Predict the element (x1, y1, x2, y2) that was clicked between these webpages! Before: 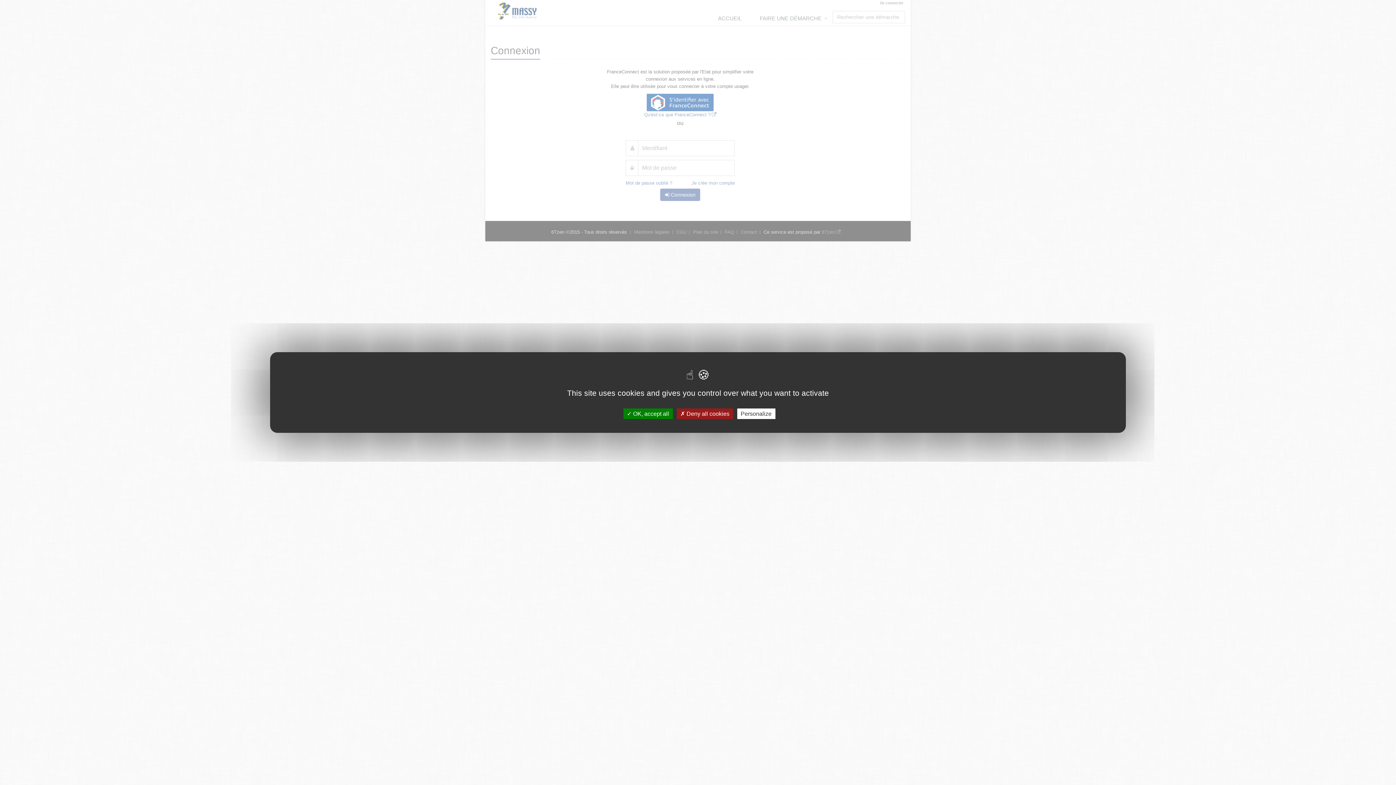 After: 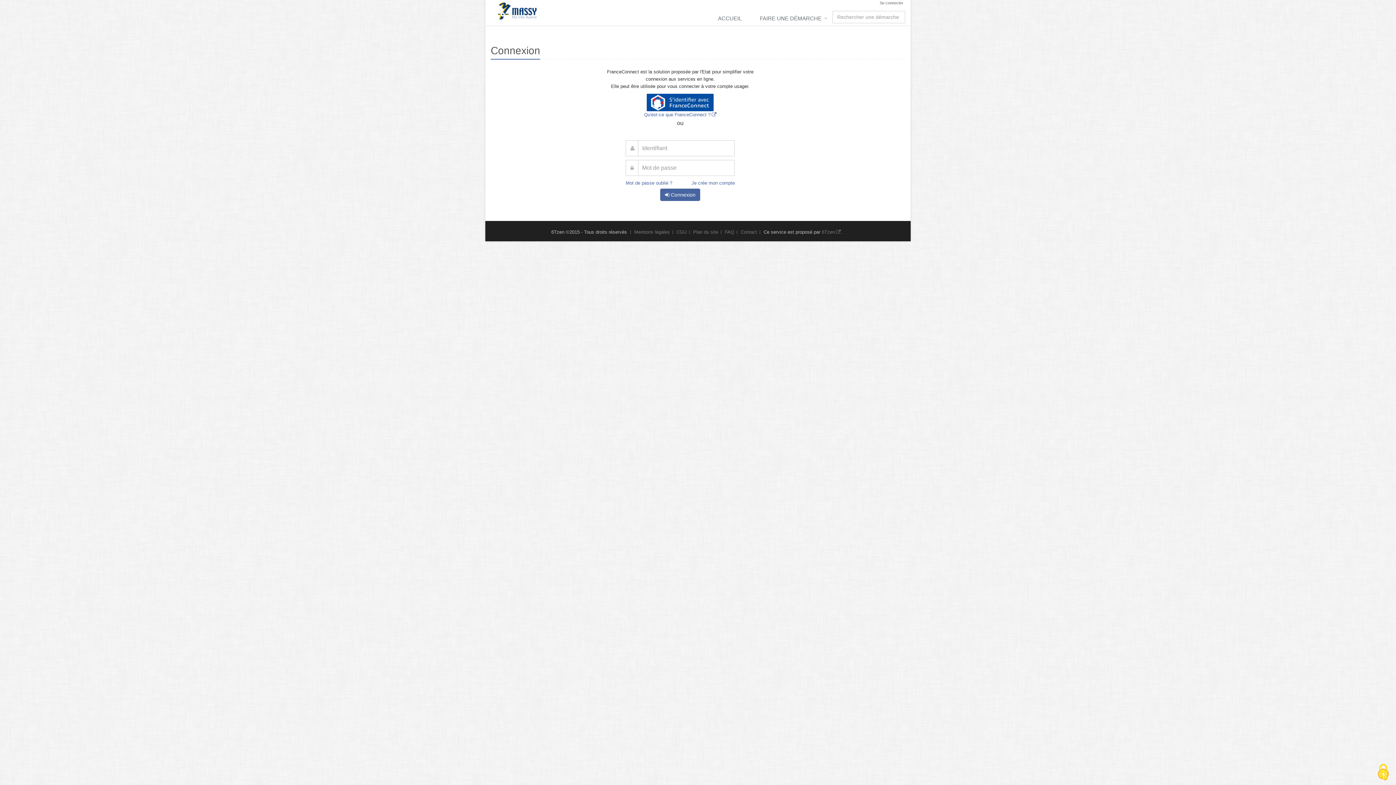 Action: label:  Deny all cookies bbox: (676, 408, 733, 419)